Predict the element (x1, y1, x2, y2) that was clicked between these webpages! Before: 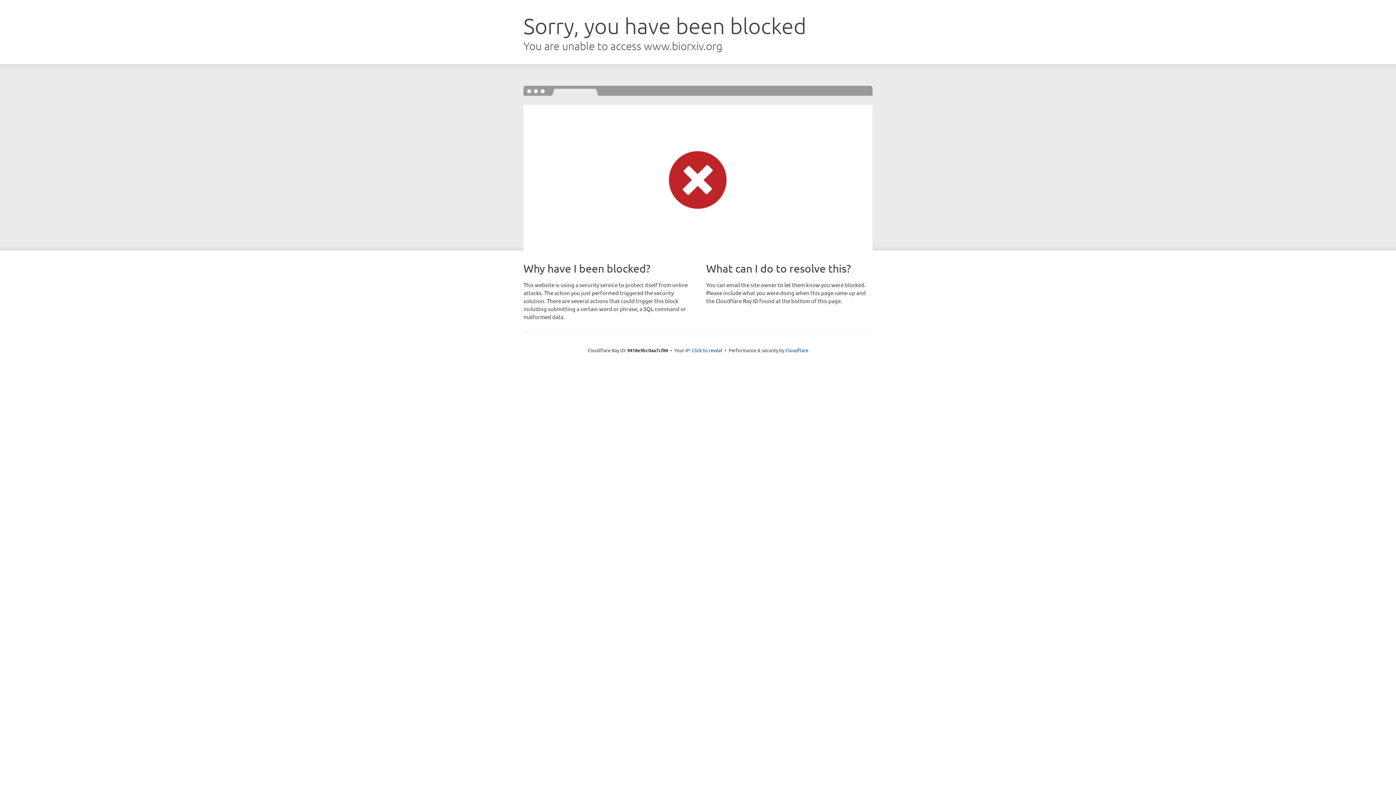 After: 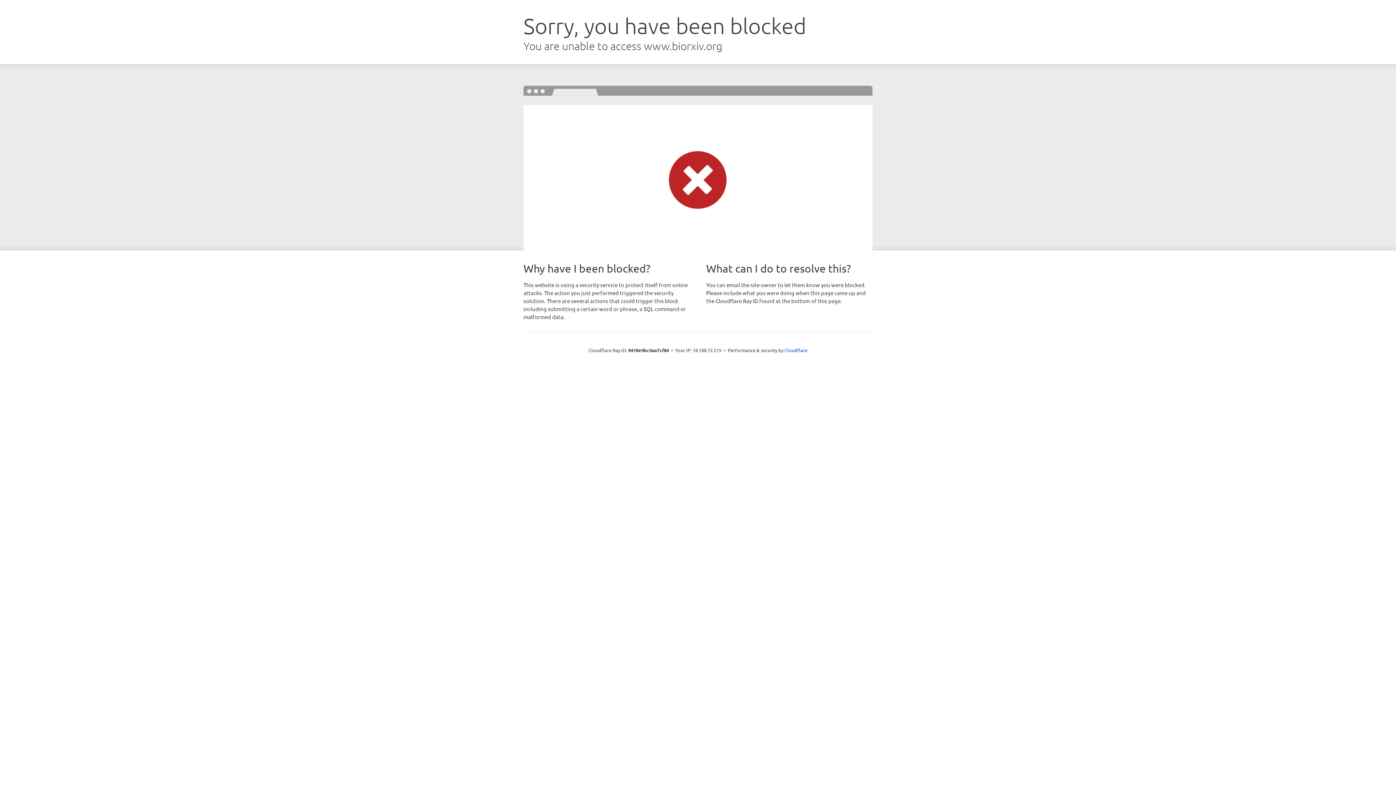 Action: bbox: (692, 346, 722, 353) label: Click to reveal